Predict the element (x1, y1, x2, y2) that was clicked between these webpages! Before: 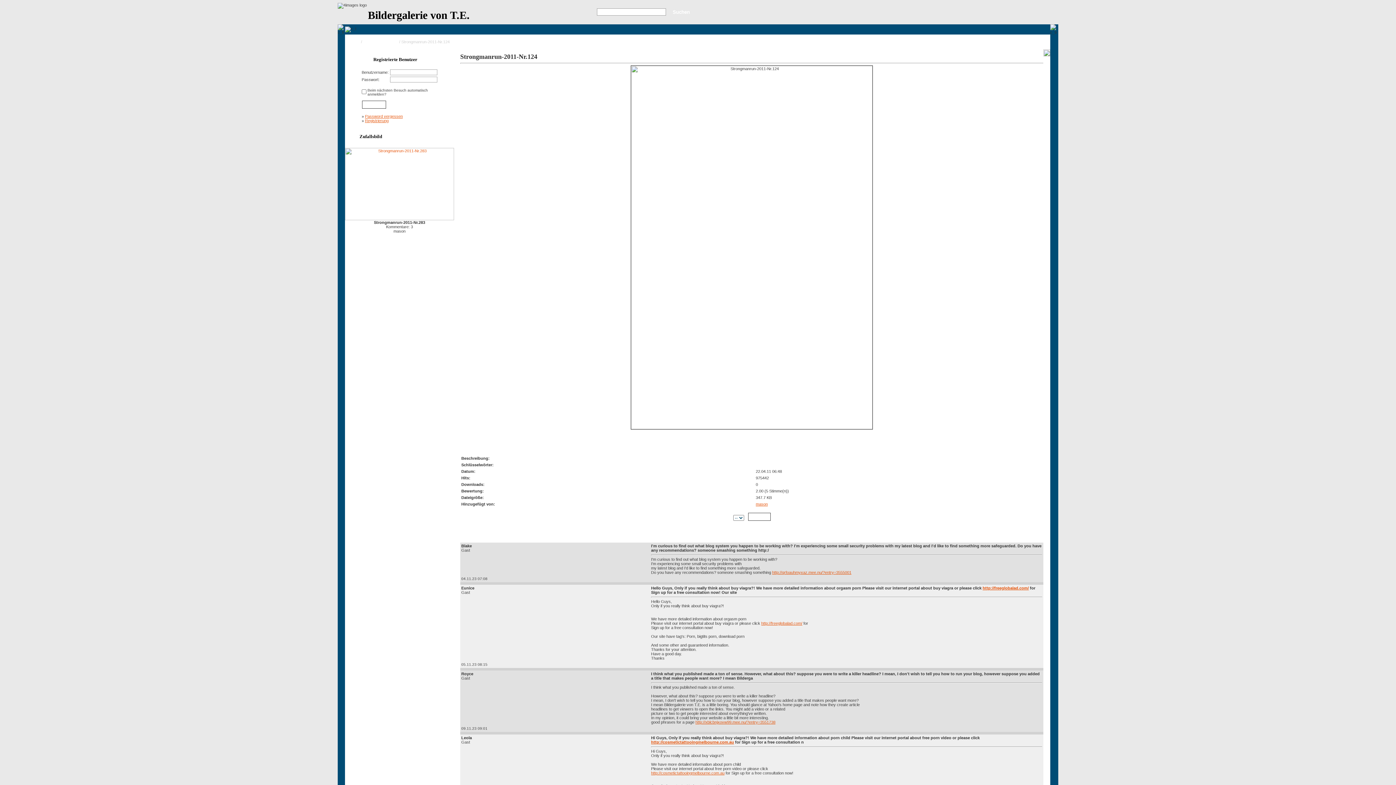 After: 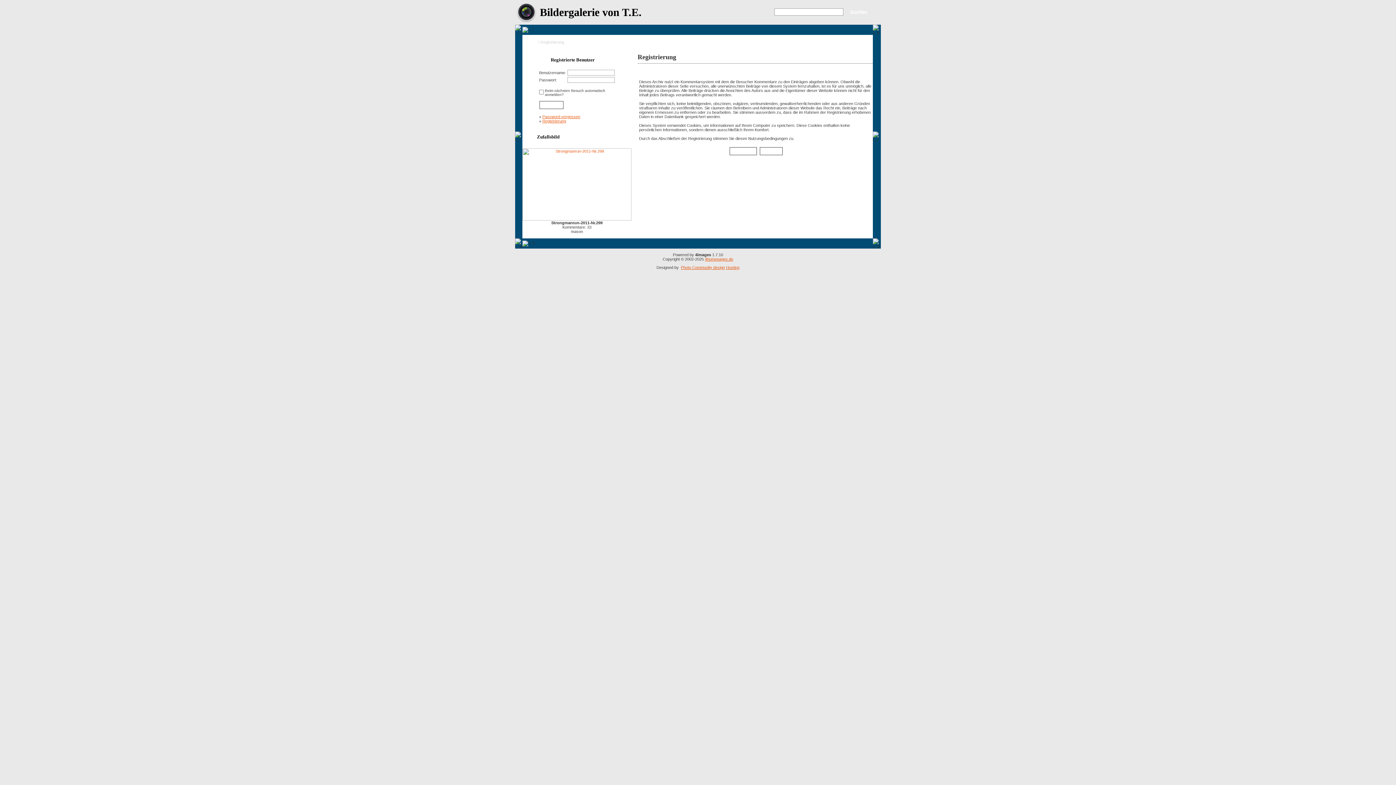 Action: label: Registrierung bbox: (570, 39, 596, 44)